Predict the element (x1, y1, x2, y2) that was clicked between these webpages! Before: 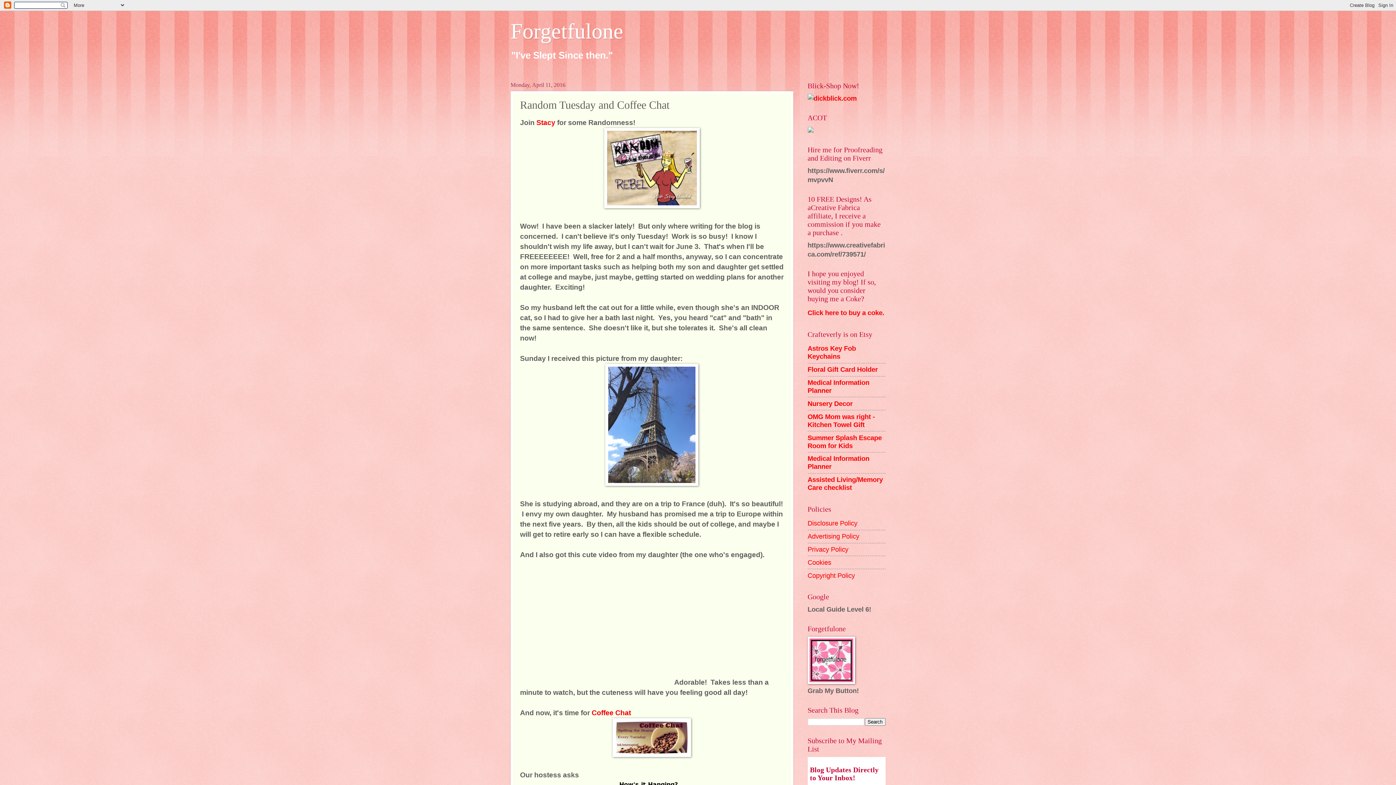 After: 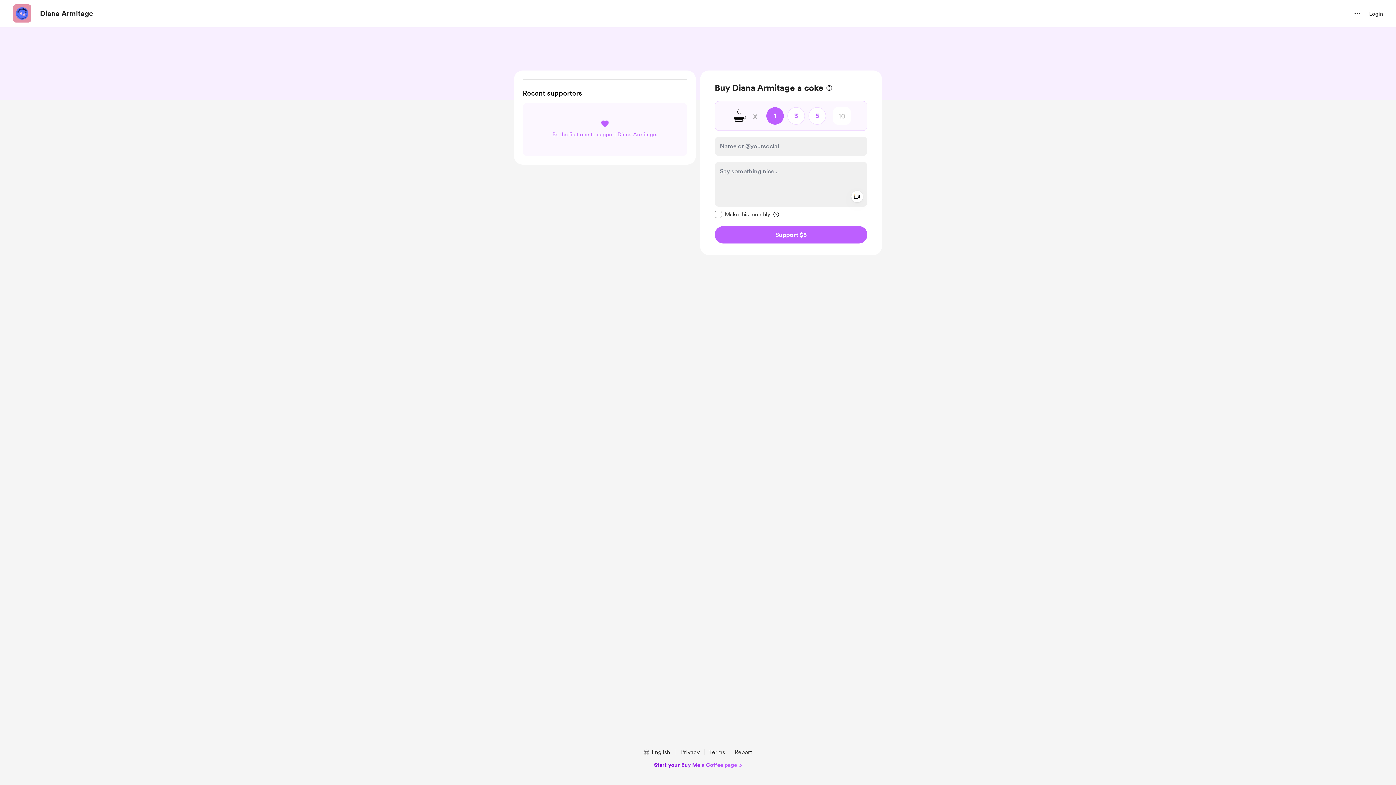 Action: label: Click here to buy a coke. bbox: (807, 309, 884, 316)